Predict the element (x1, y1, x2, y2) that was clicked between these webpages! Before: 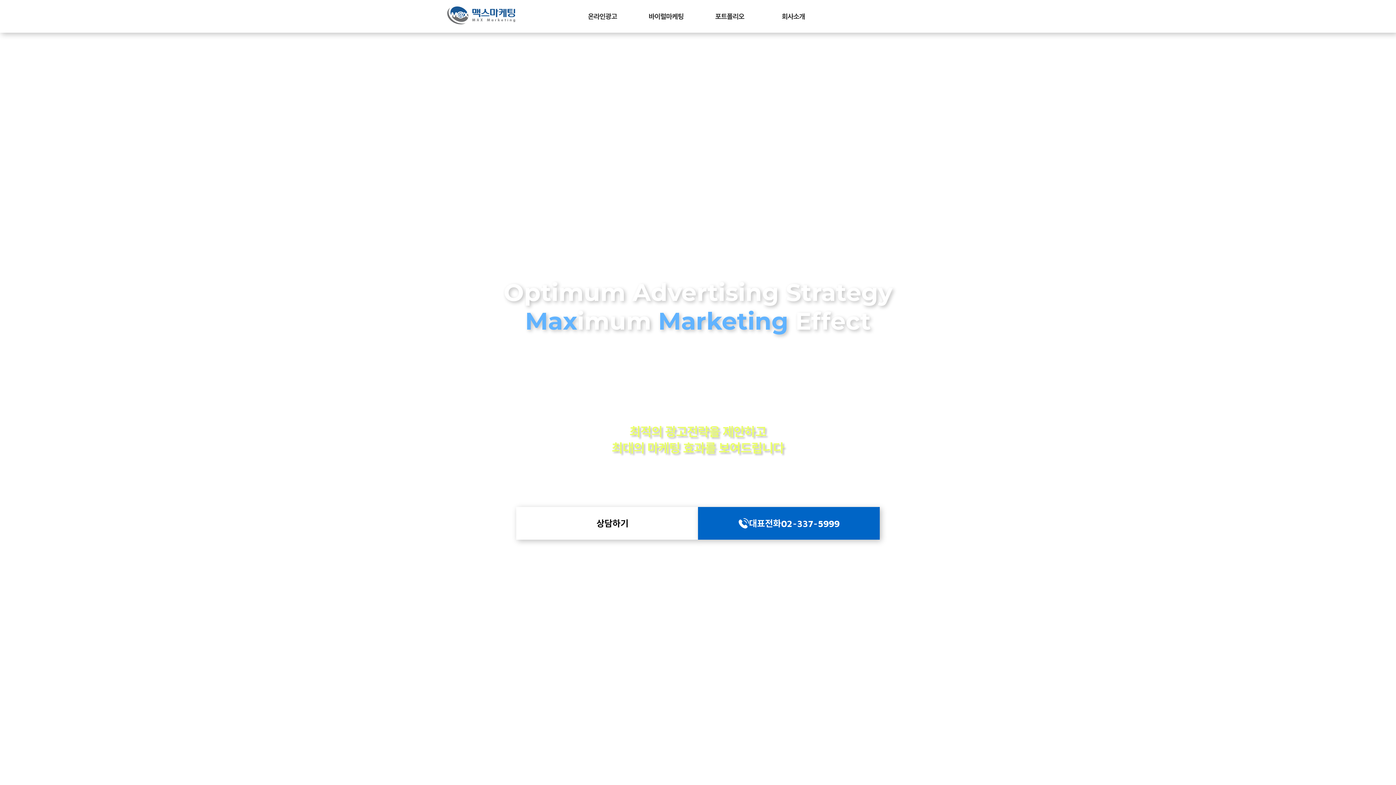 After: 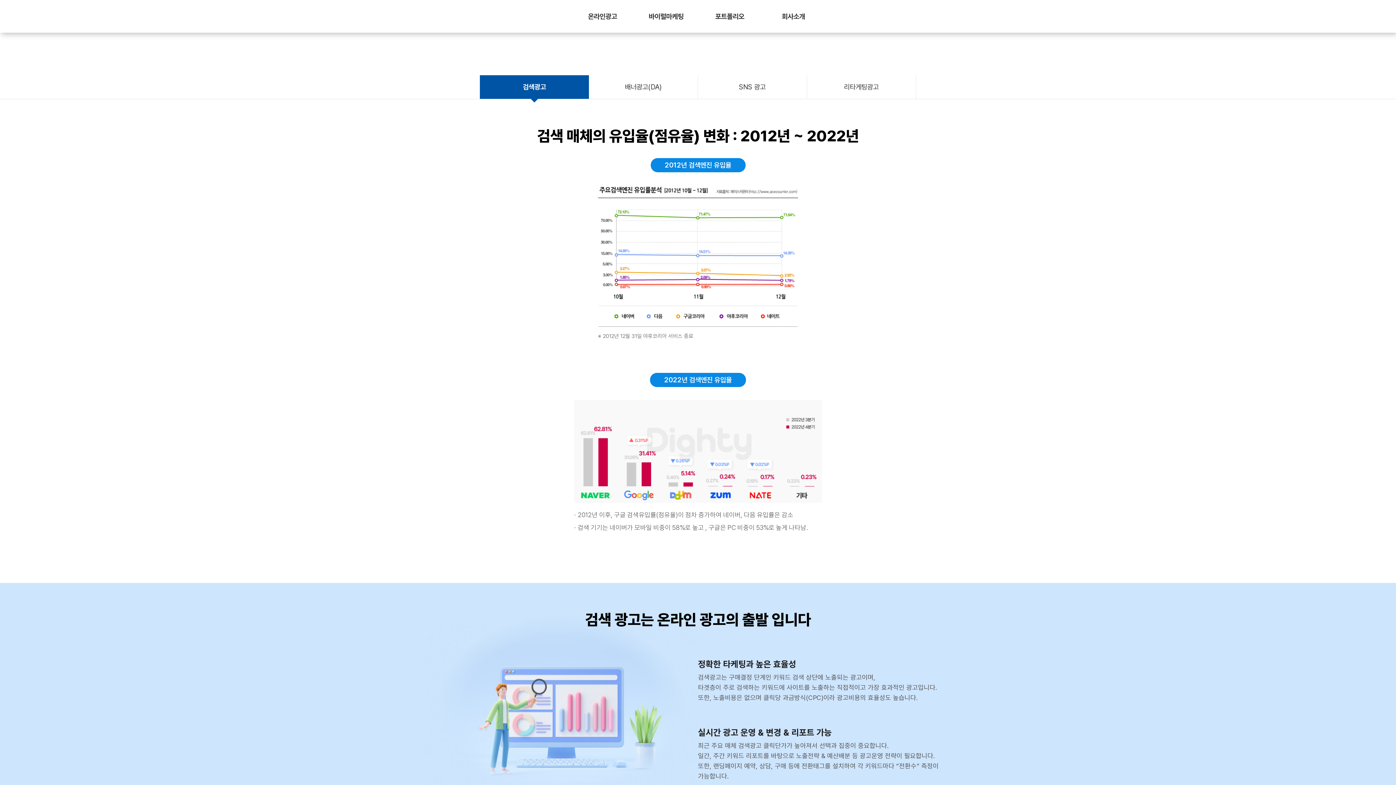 Action: bbox: (580, 0, 624, 32) label: 온라인광고